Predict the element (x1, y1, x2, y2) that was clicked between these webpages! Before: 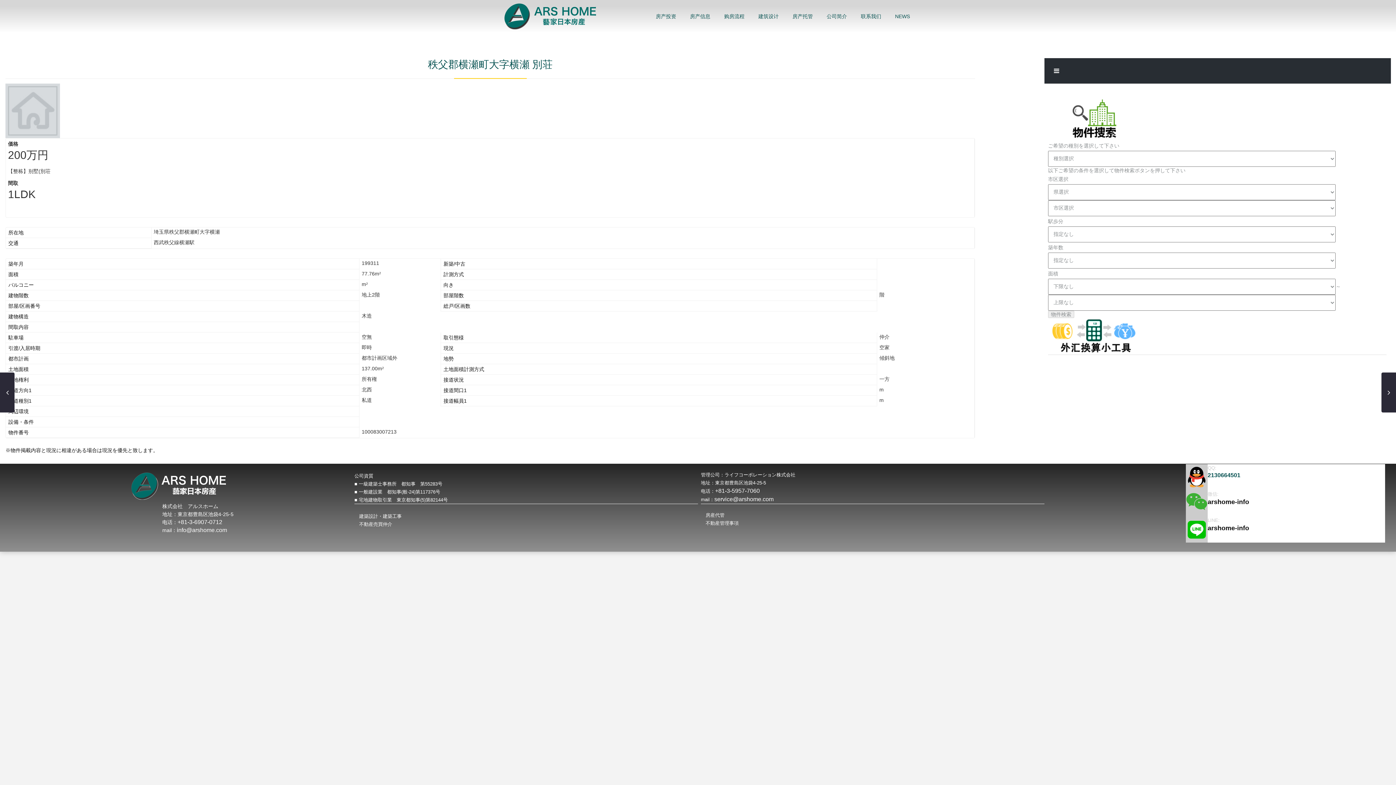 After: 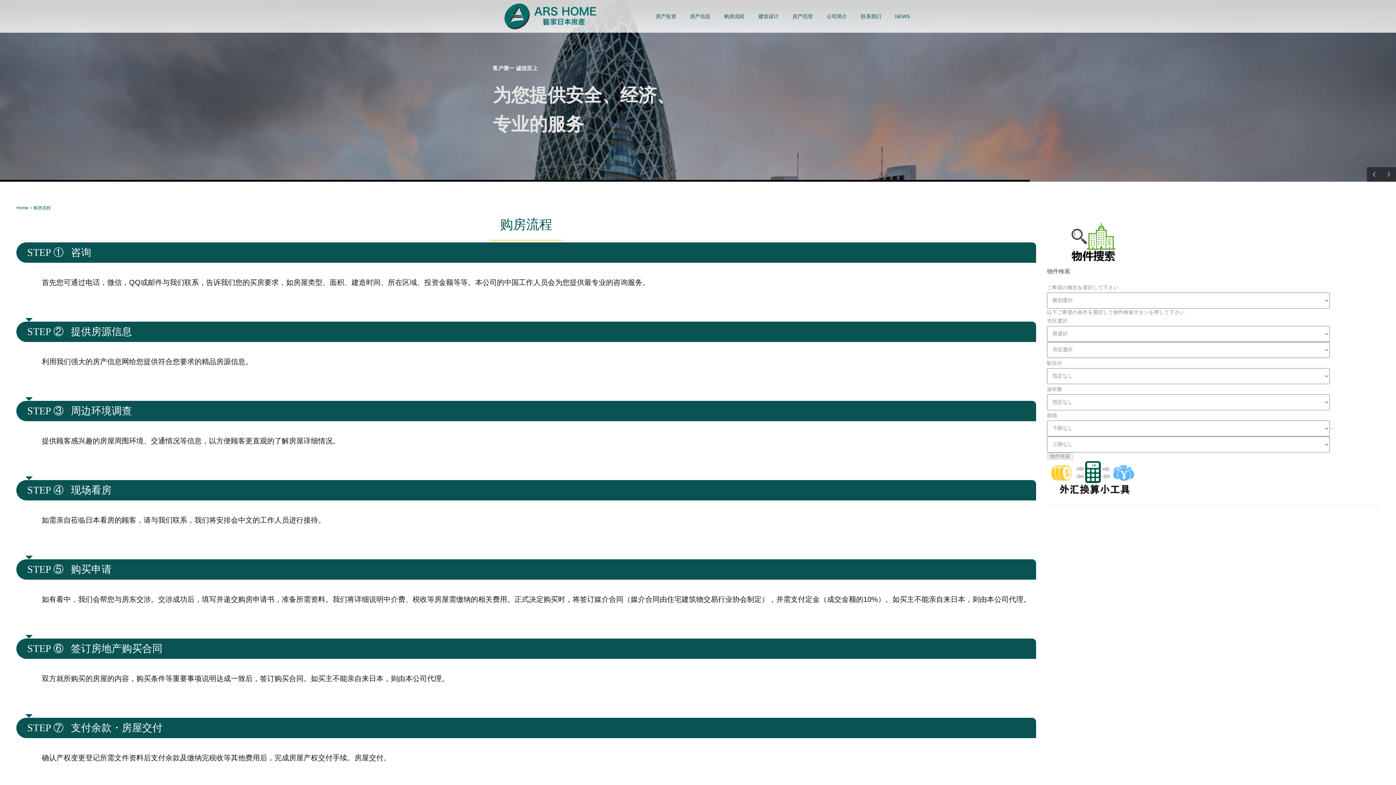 Action: bbox: (718, 0, 750, 32) label: 购房流程